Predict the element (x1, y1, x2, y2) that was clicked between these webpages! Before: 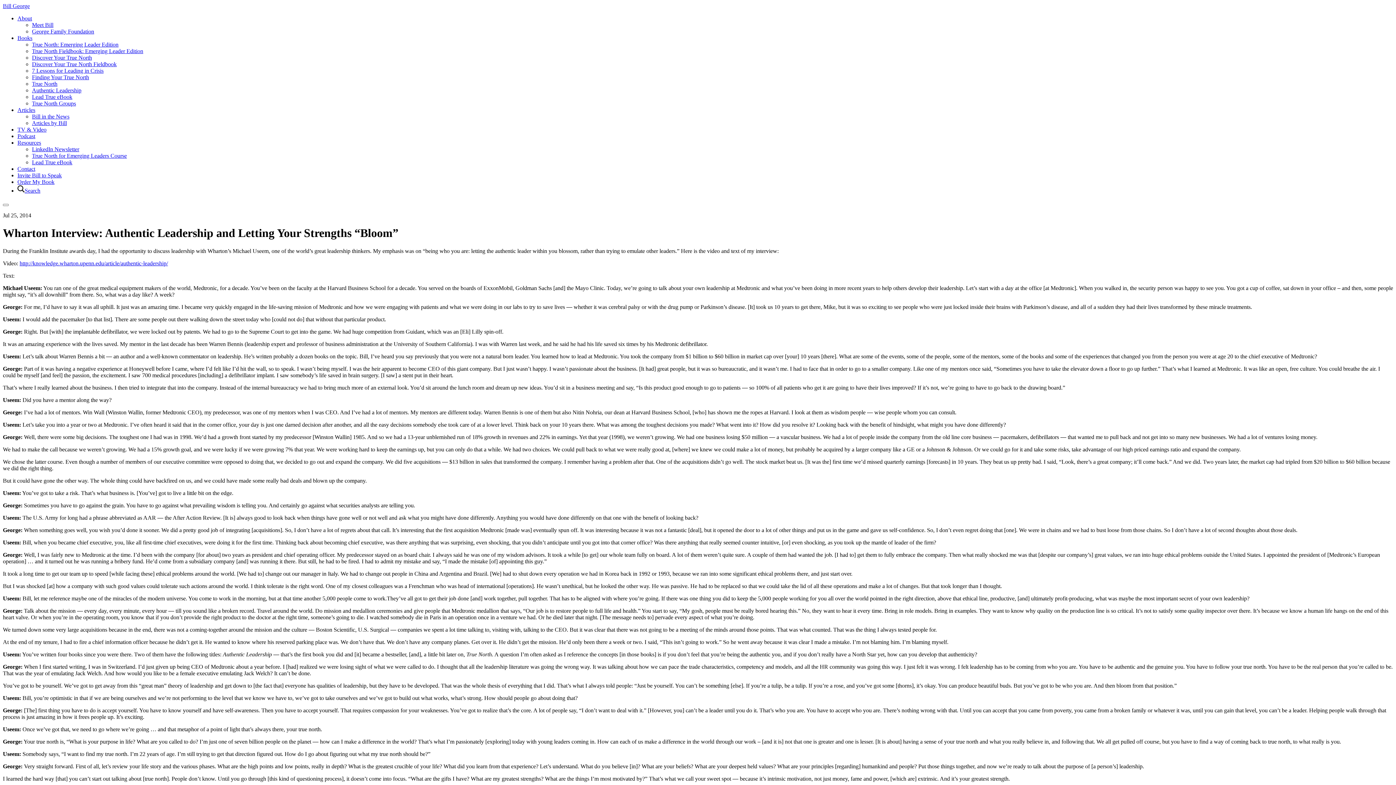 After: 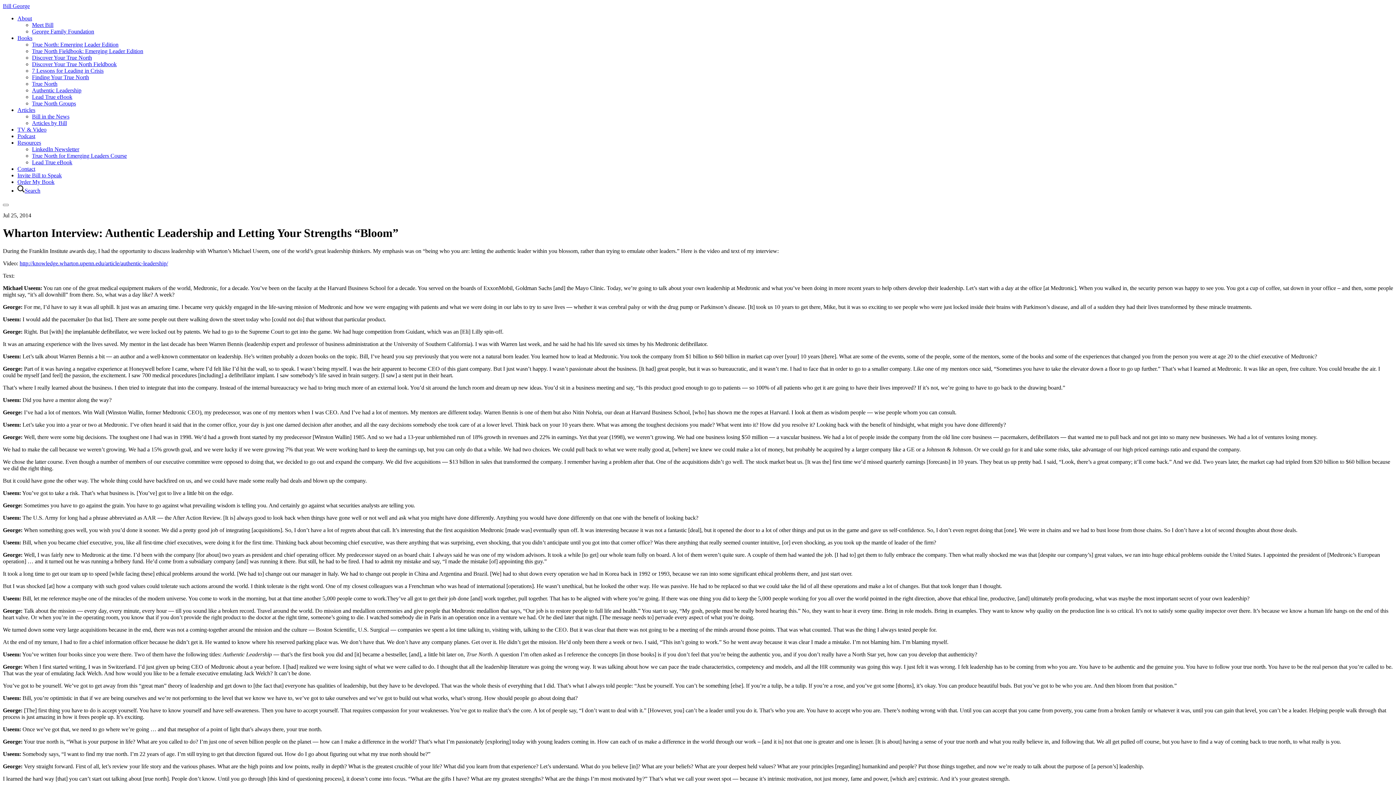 Action: bbox: (17, 178, 54, 185) label: Order My Book